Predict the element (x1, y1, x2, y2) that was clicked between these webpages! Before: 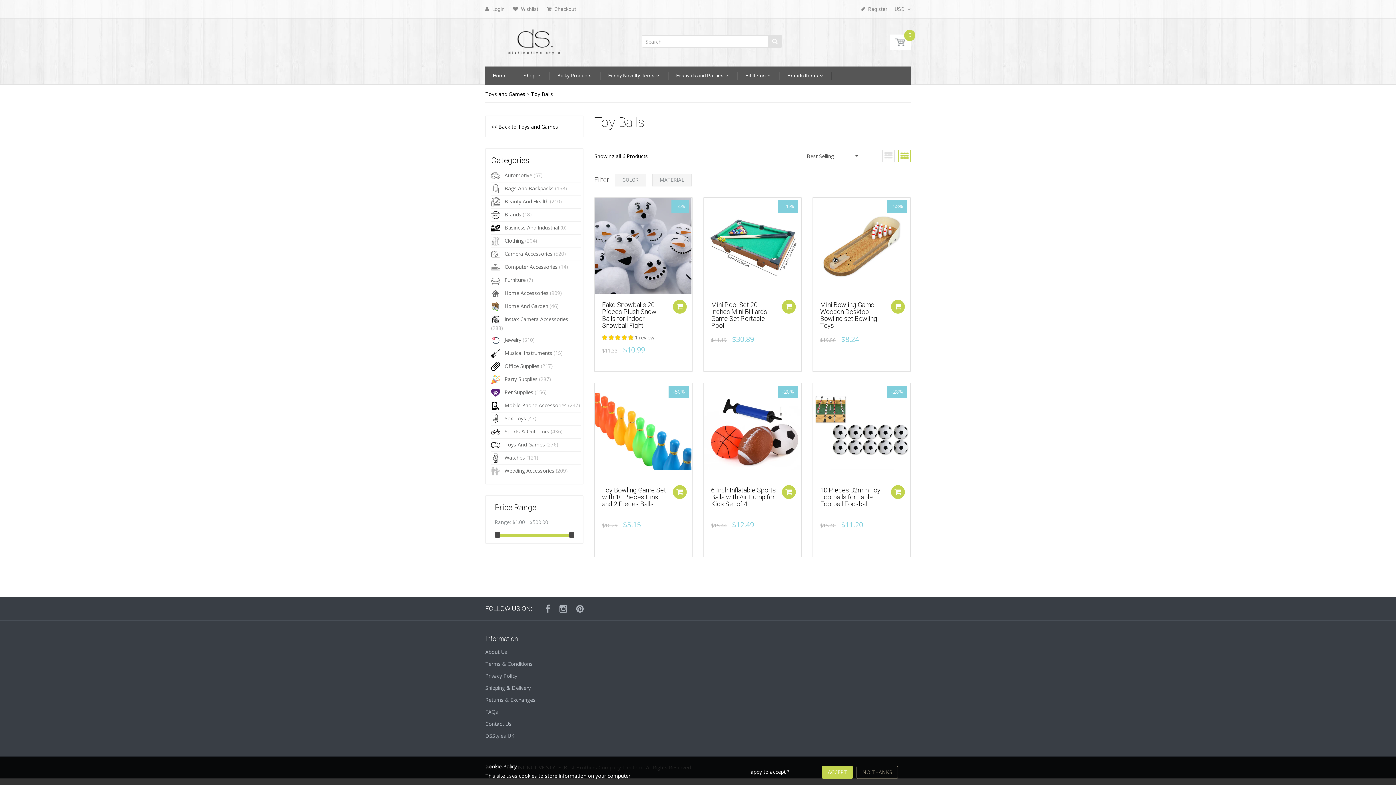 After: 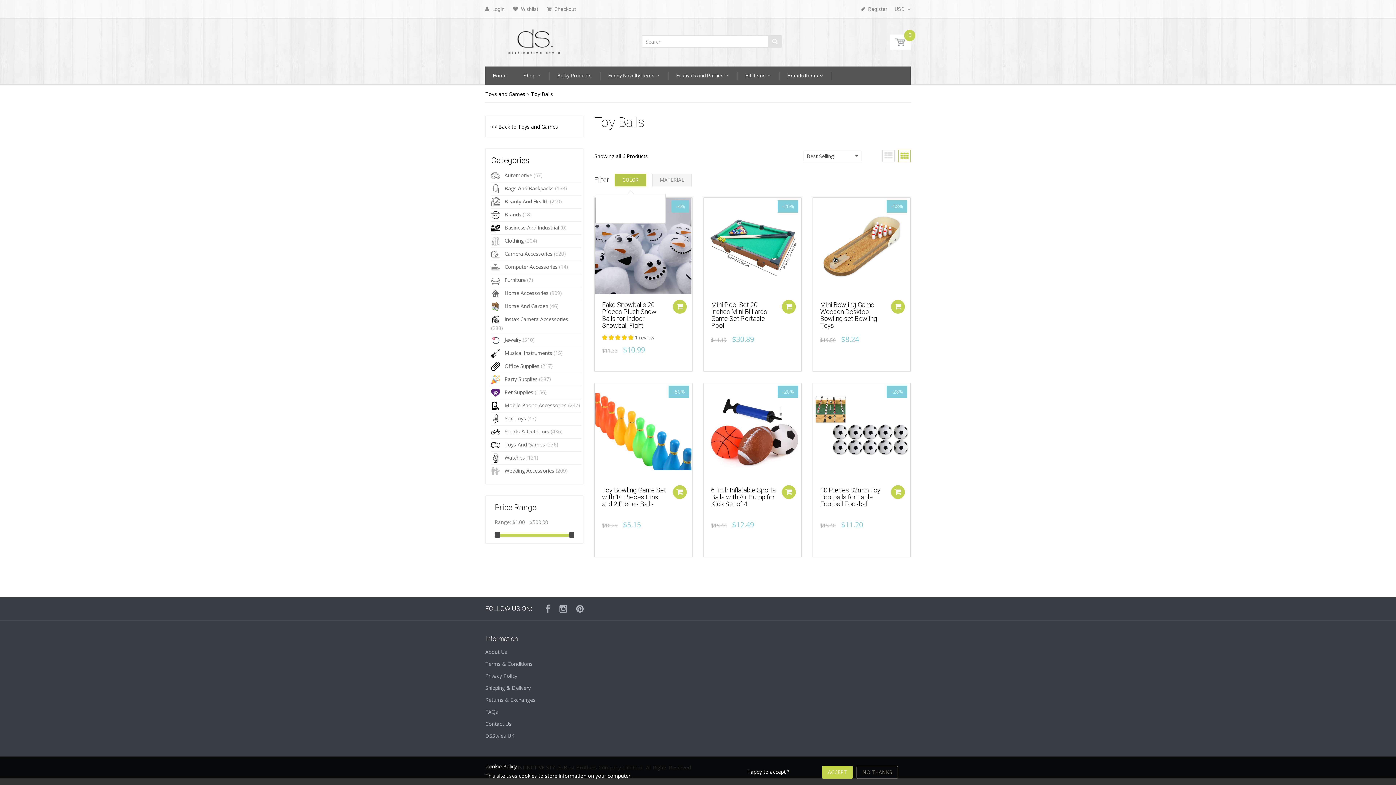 Action: bbox: (622, 177, 638, 182) label: COLOR